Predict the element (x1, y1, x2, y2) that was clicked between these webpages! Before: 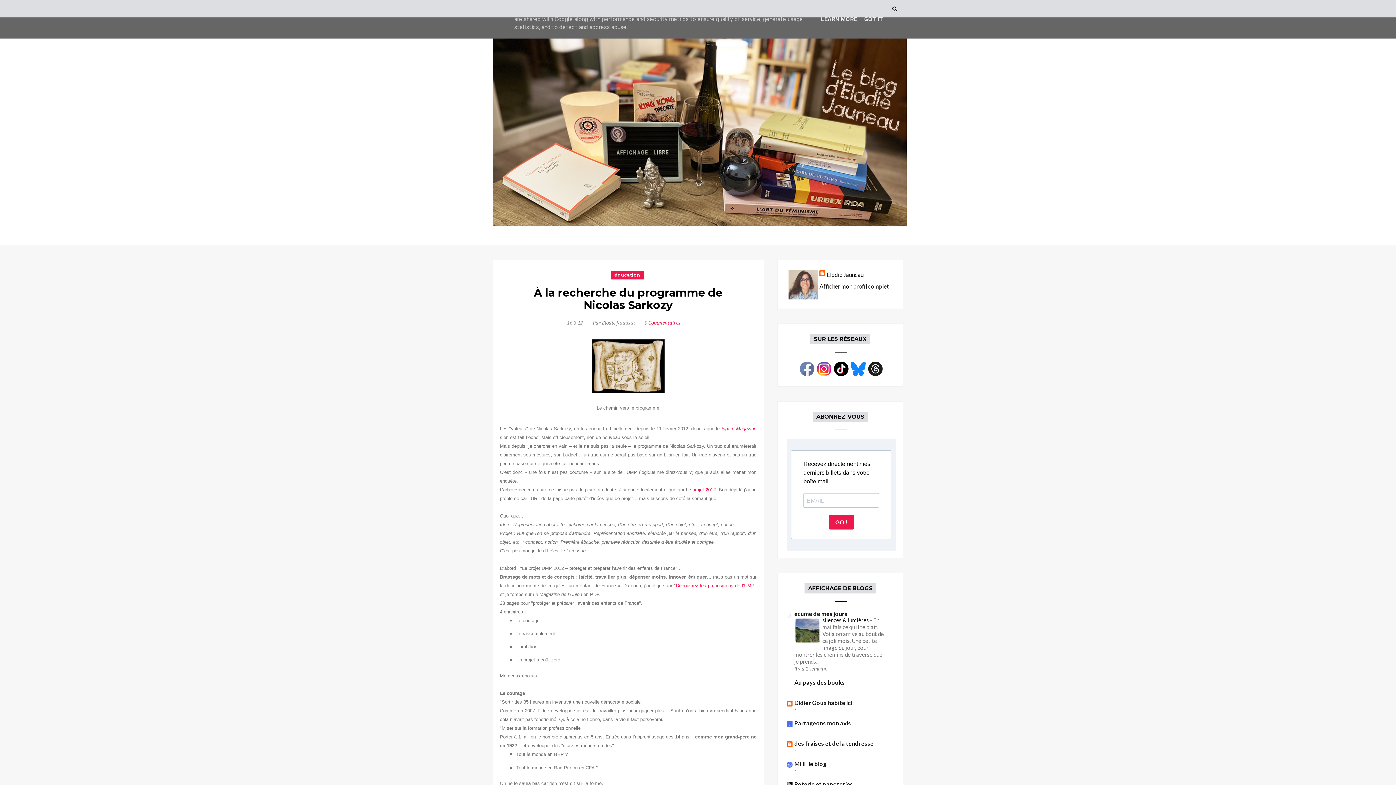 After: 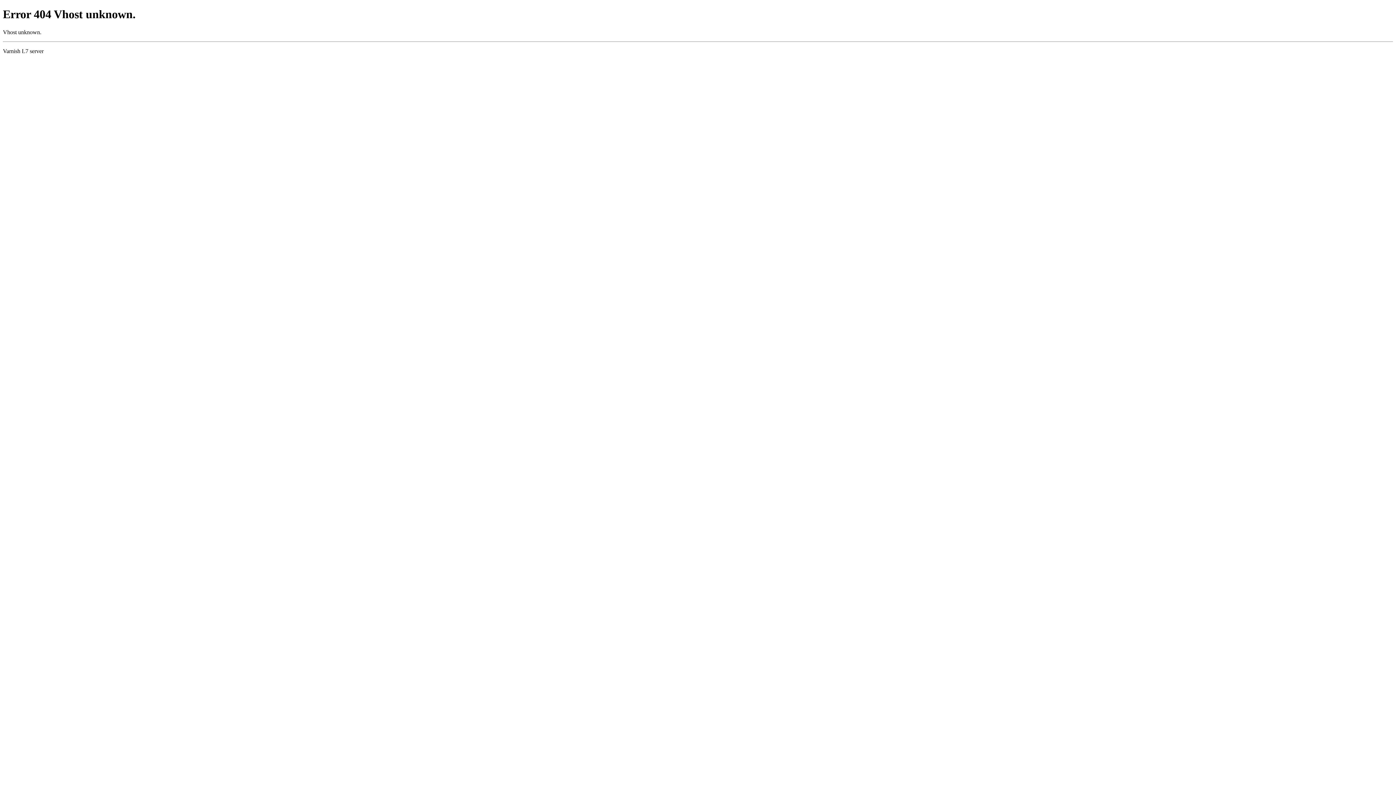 Action: bbox: (675, 583, 756, 588) label: Découvrez les propositions de l’UMP"